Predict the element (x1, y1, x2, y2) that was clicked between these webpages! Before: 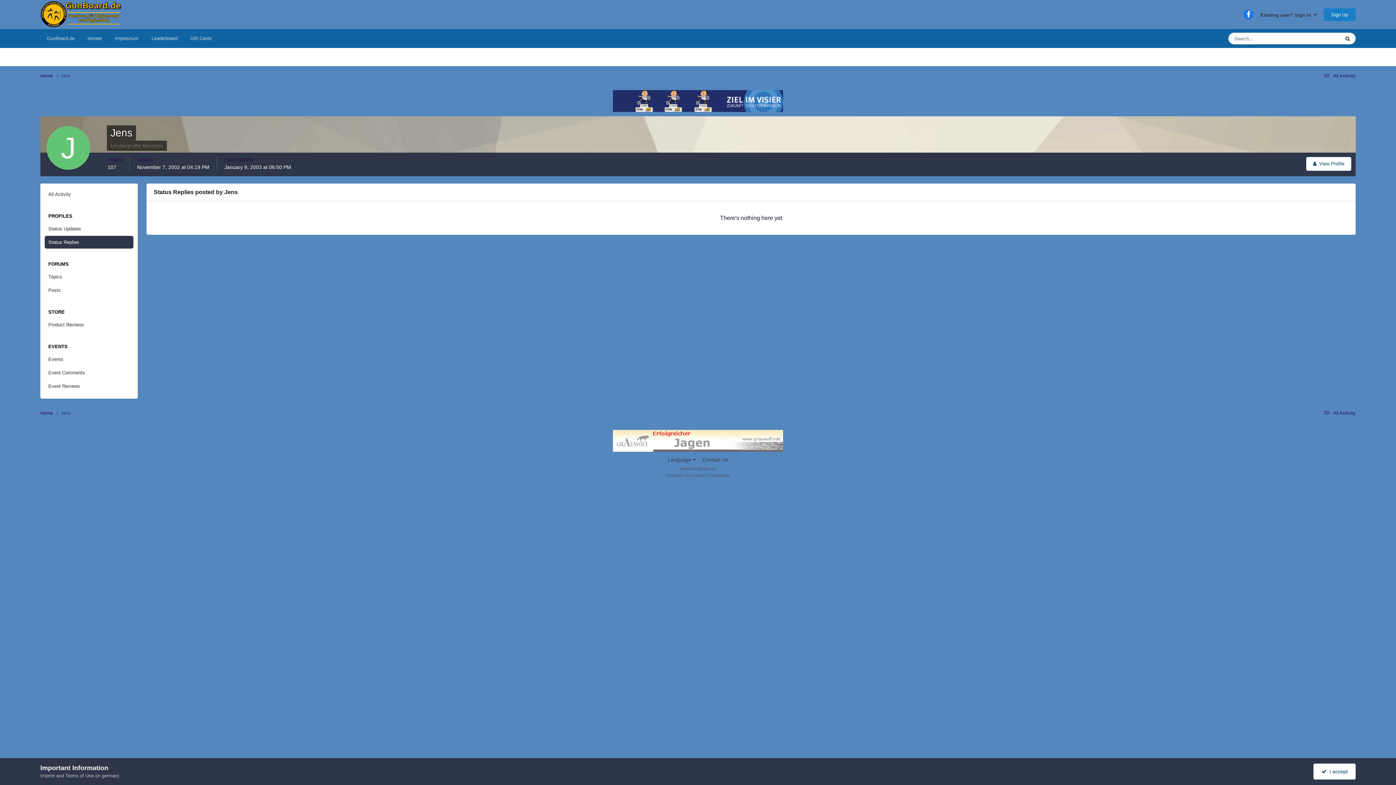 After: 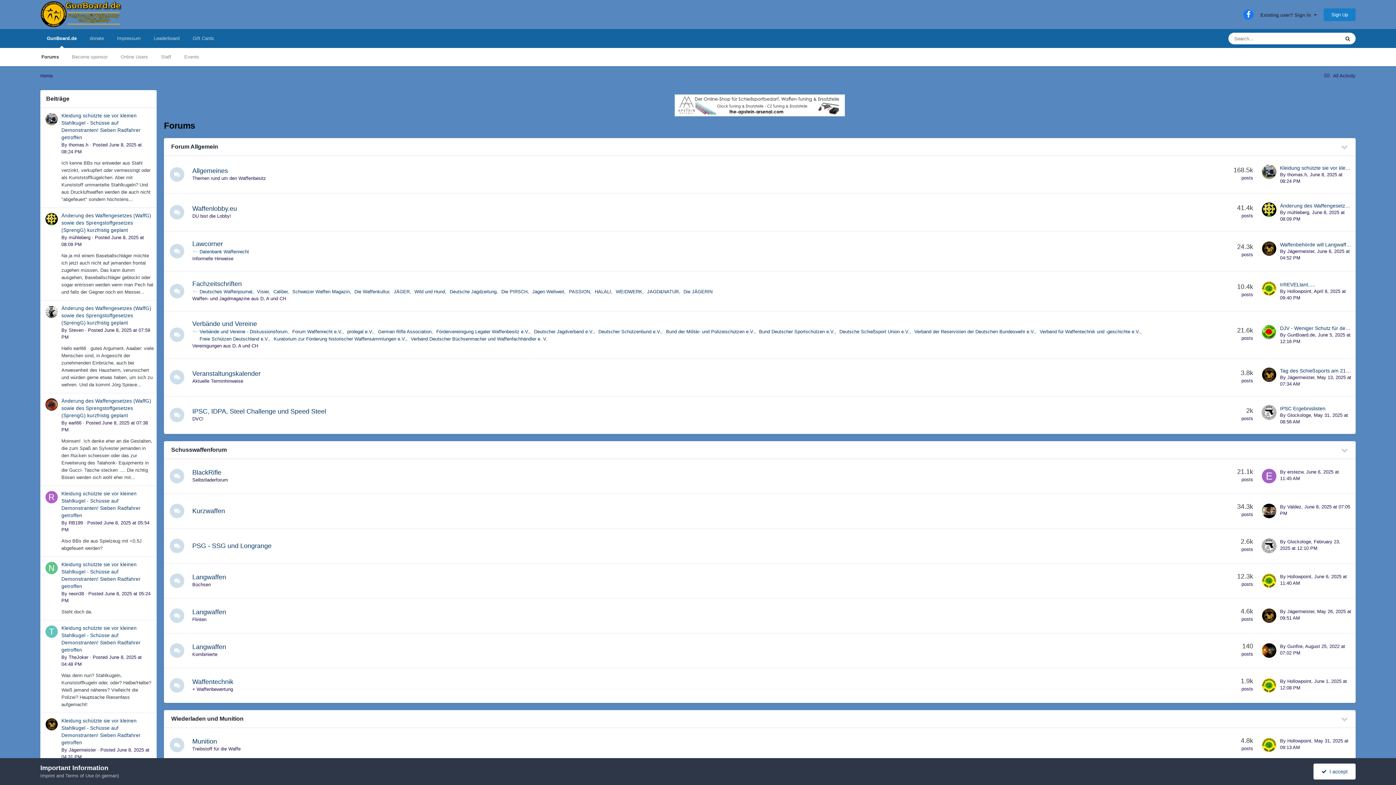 Action: bbox: (40, 29, 81, 48) label: GunBoard.de